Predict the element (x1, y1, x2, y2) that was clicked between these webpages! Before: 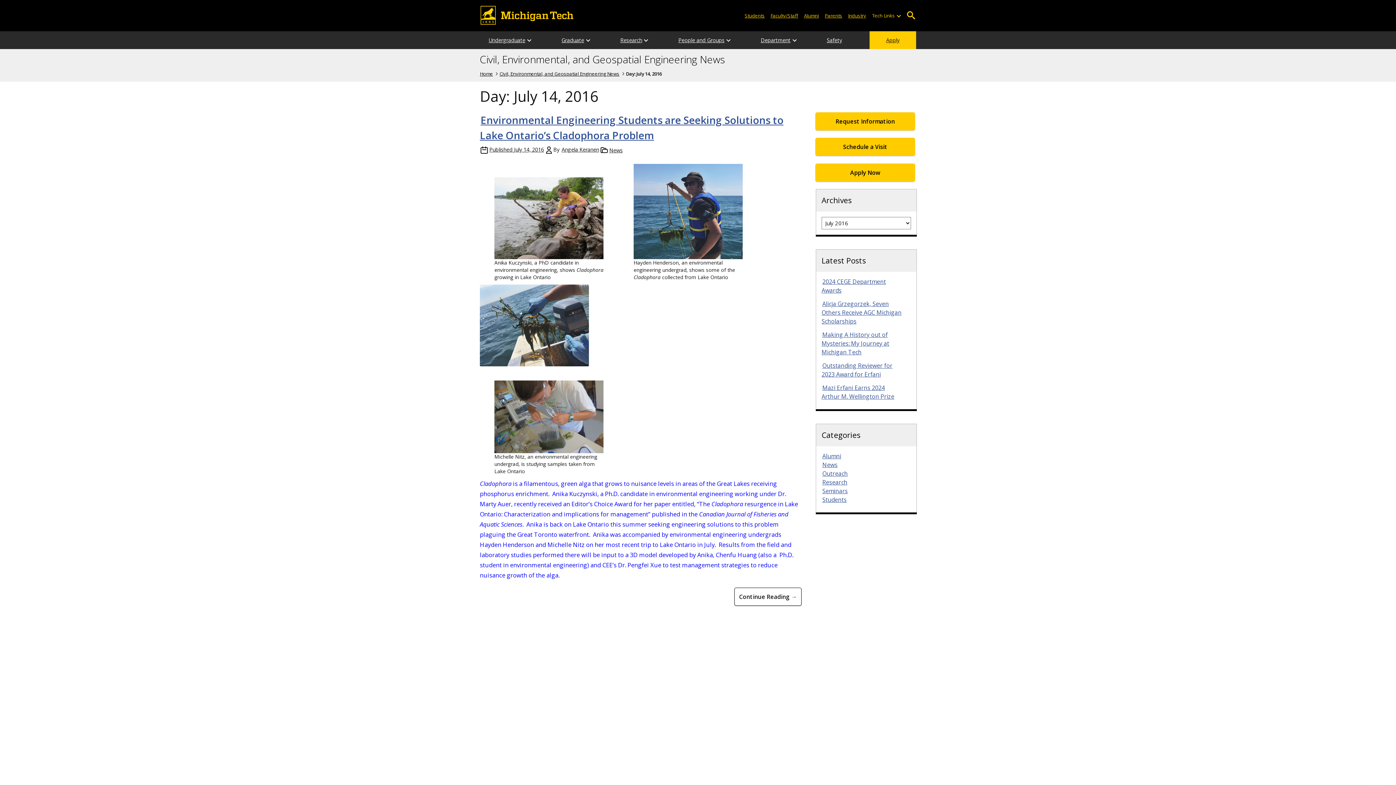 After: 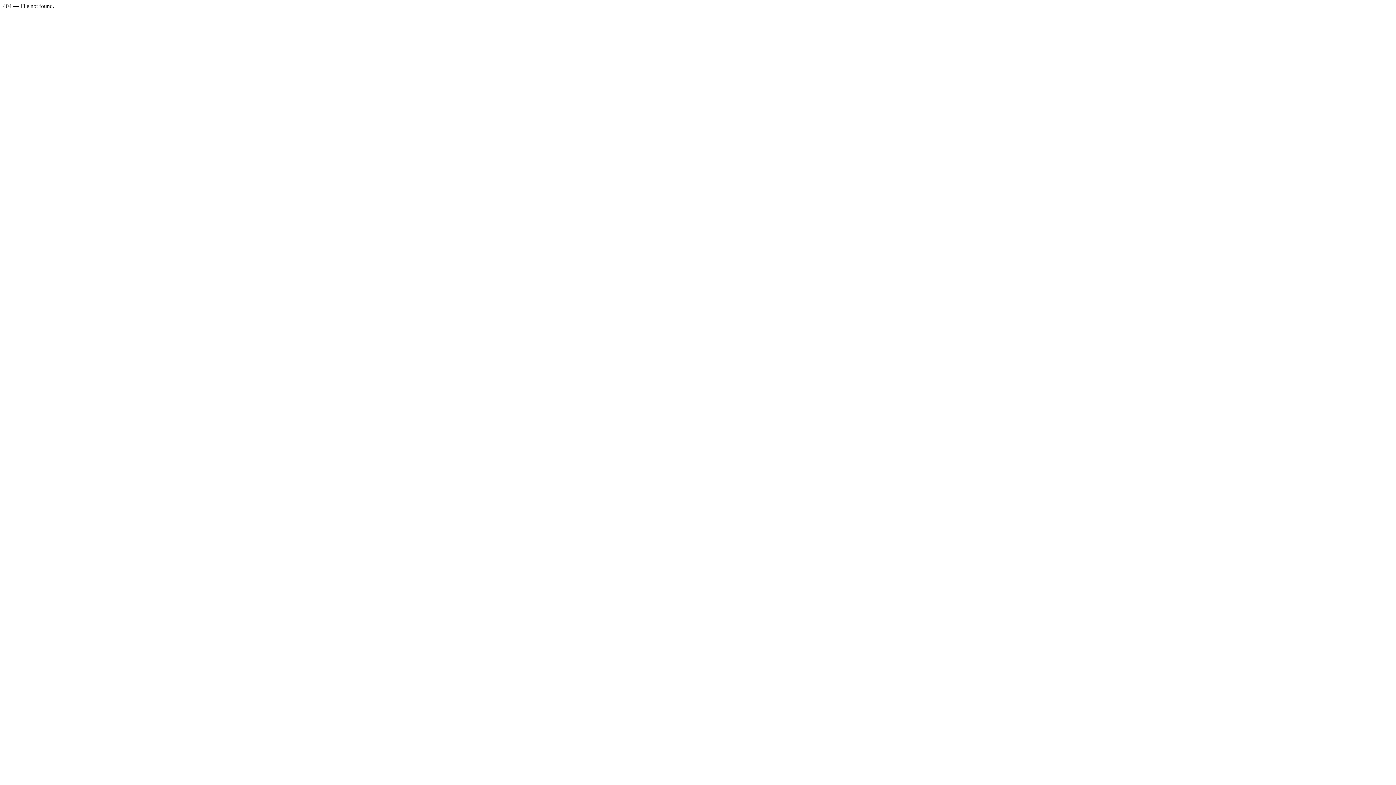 Action: bbox: (480, 284, 589, 366)